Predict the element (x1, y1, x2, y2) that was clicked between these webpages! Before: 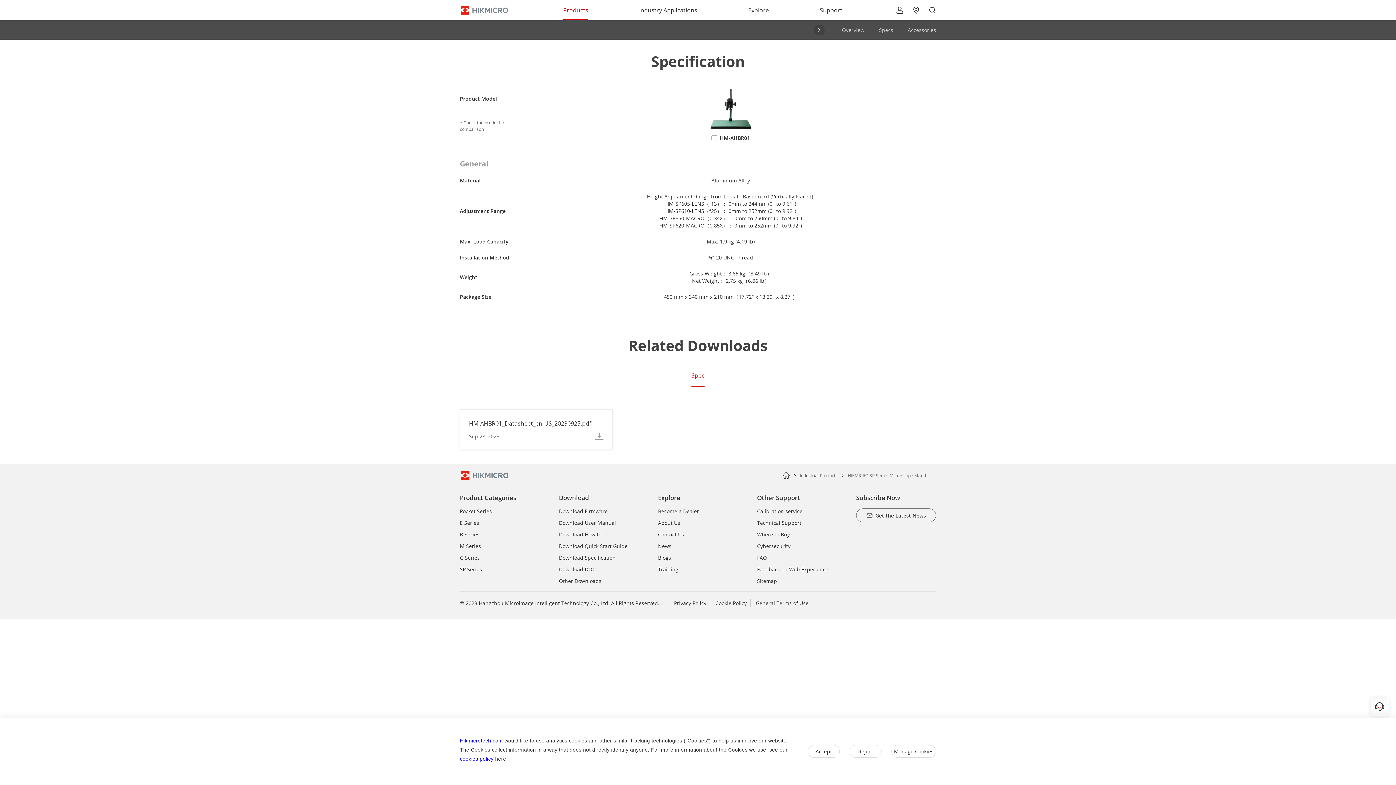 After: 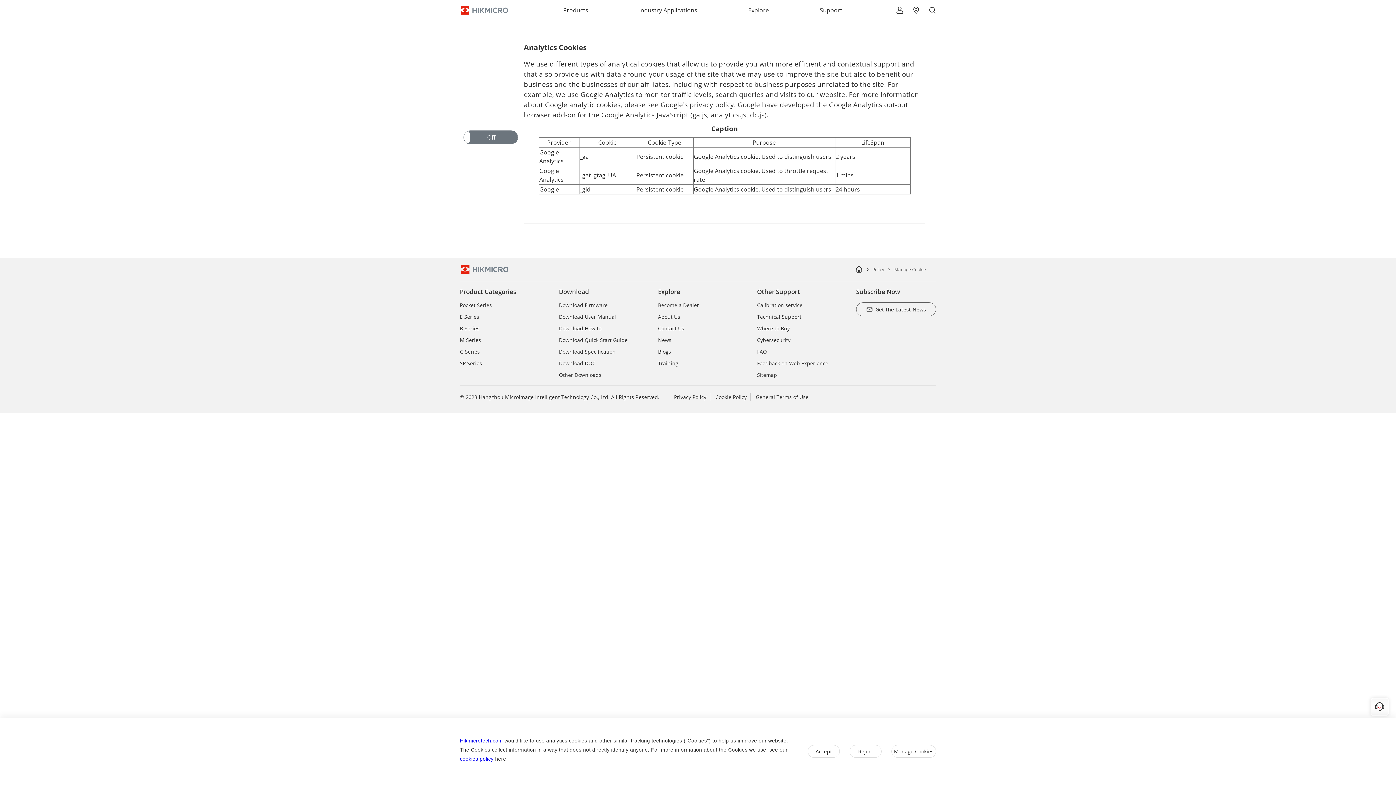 Action: bbox: (891, 745, 936, 758) label: Manage Cookies